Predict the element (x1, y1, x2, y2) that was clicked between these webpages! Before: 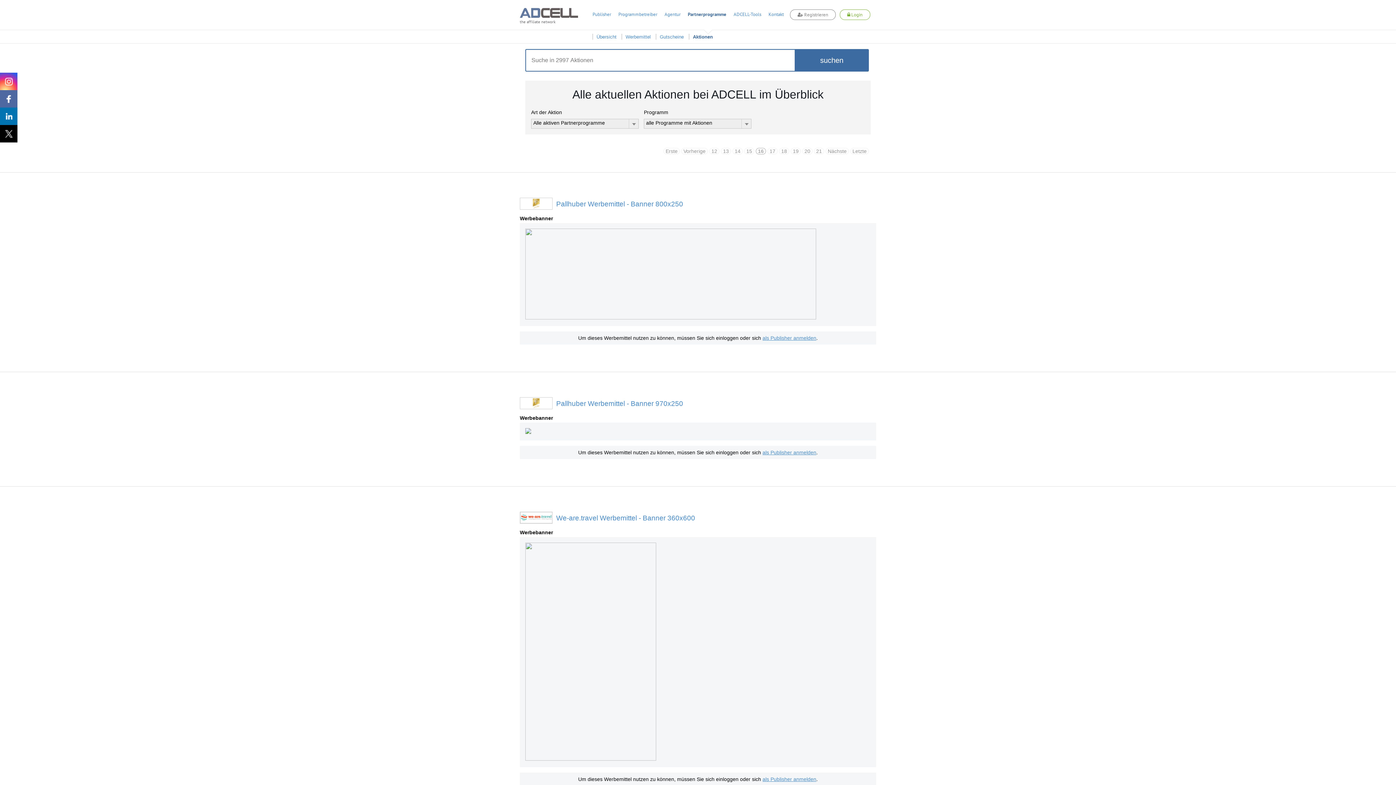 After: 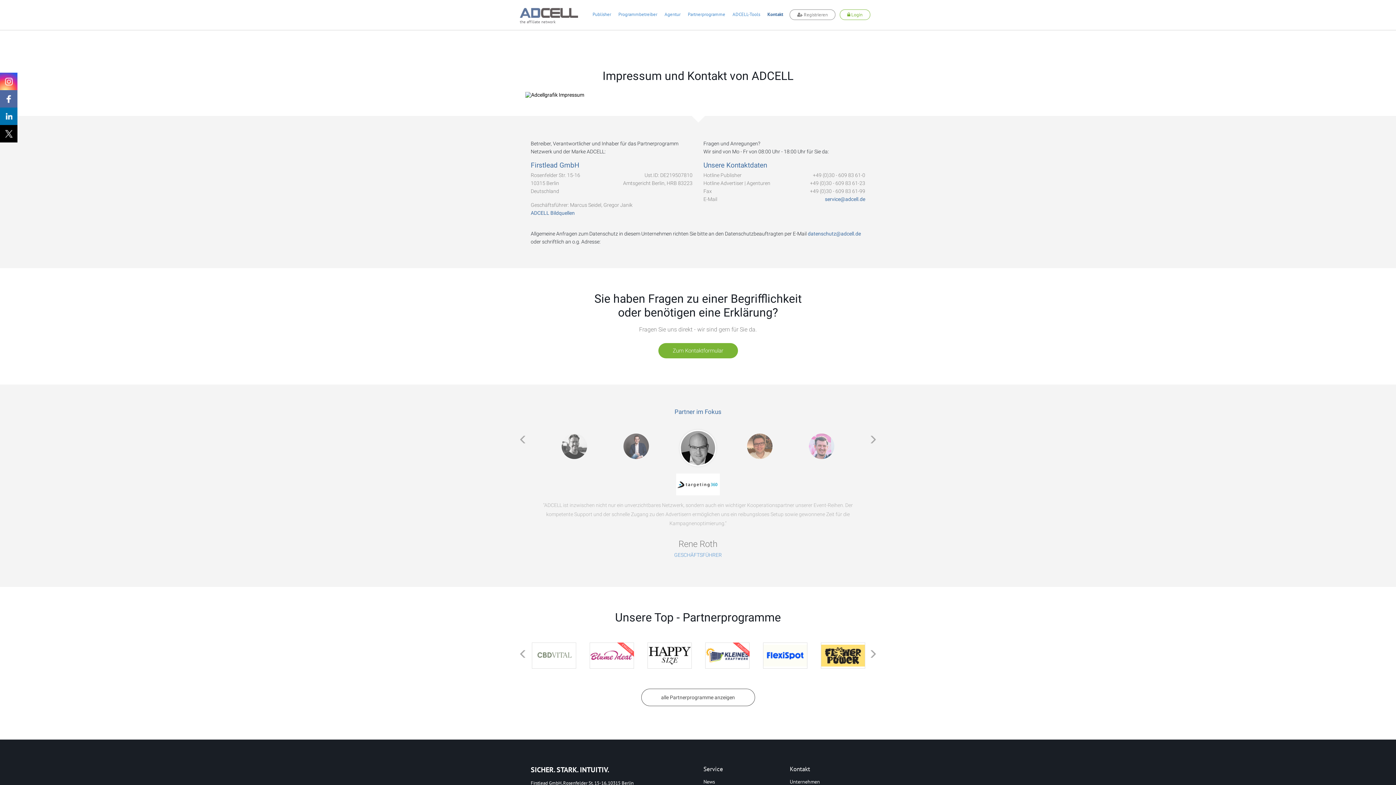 Action: bbox: (765, 11, 787, 17) label: Kontakt